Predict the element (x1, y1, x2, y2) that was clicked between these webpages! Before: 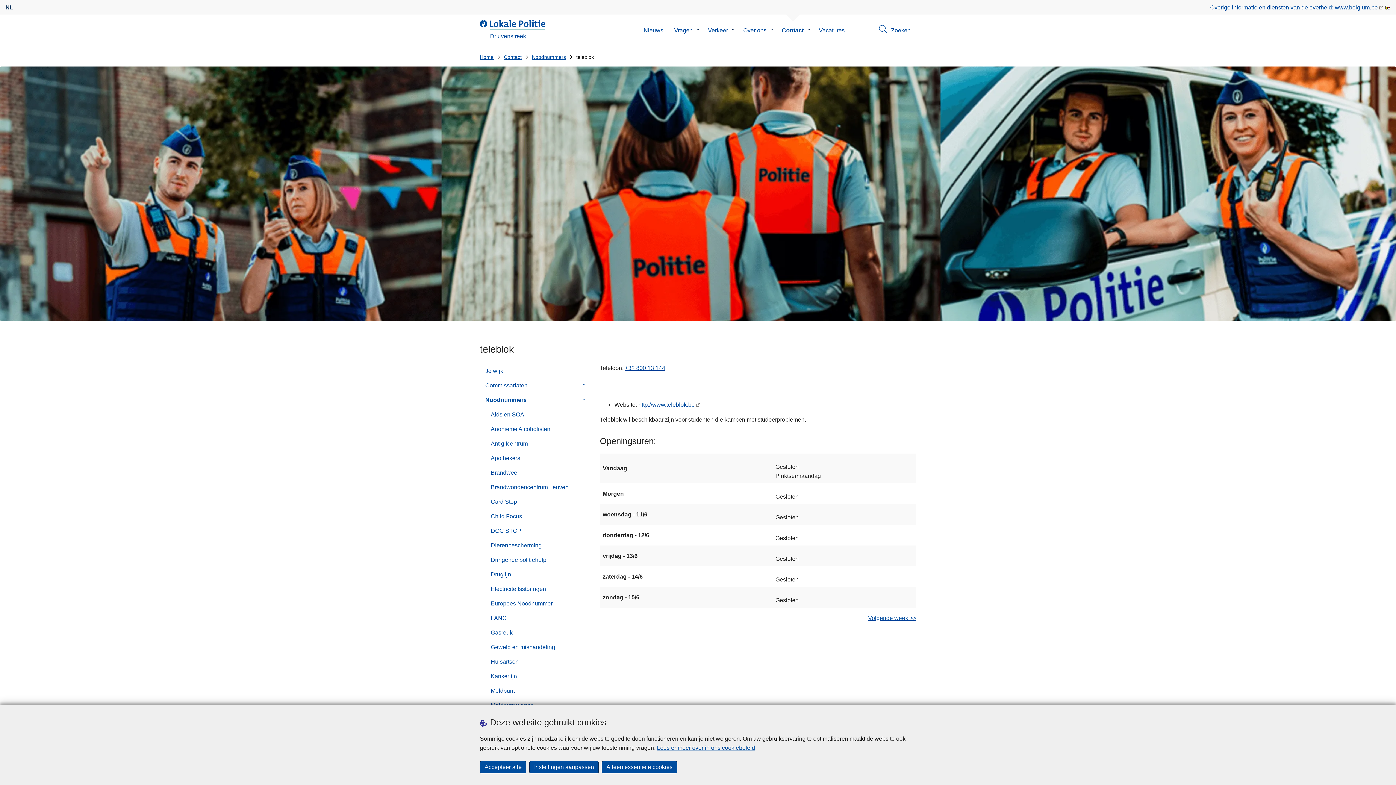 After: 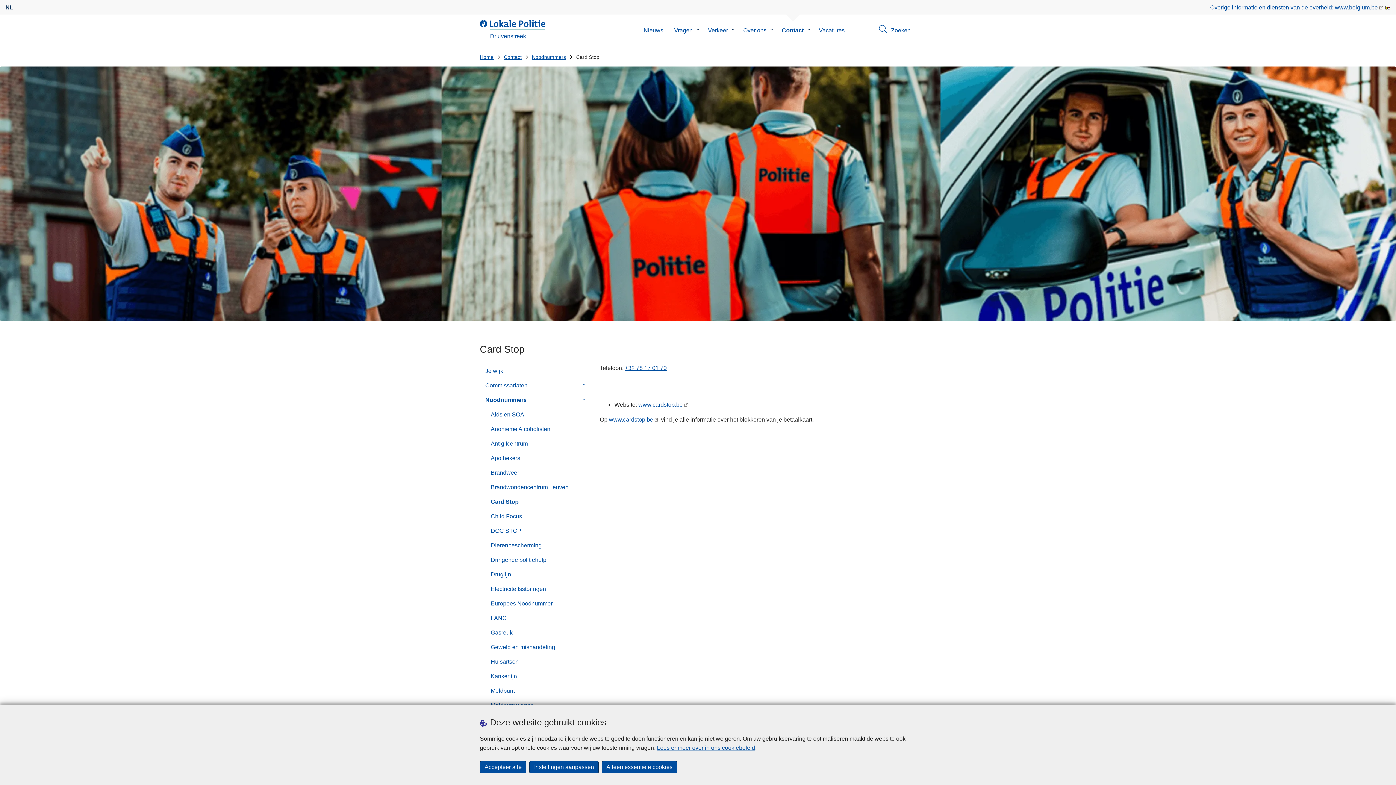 Action: bbox: (485, 494, 589, 509) label: Card Stop